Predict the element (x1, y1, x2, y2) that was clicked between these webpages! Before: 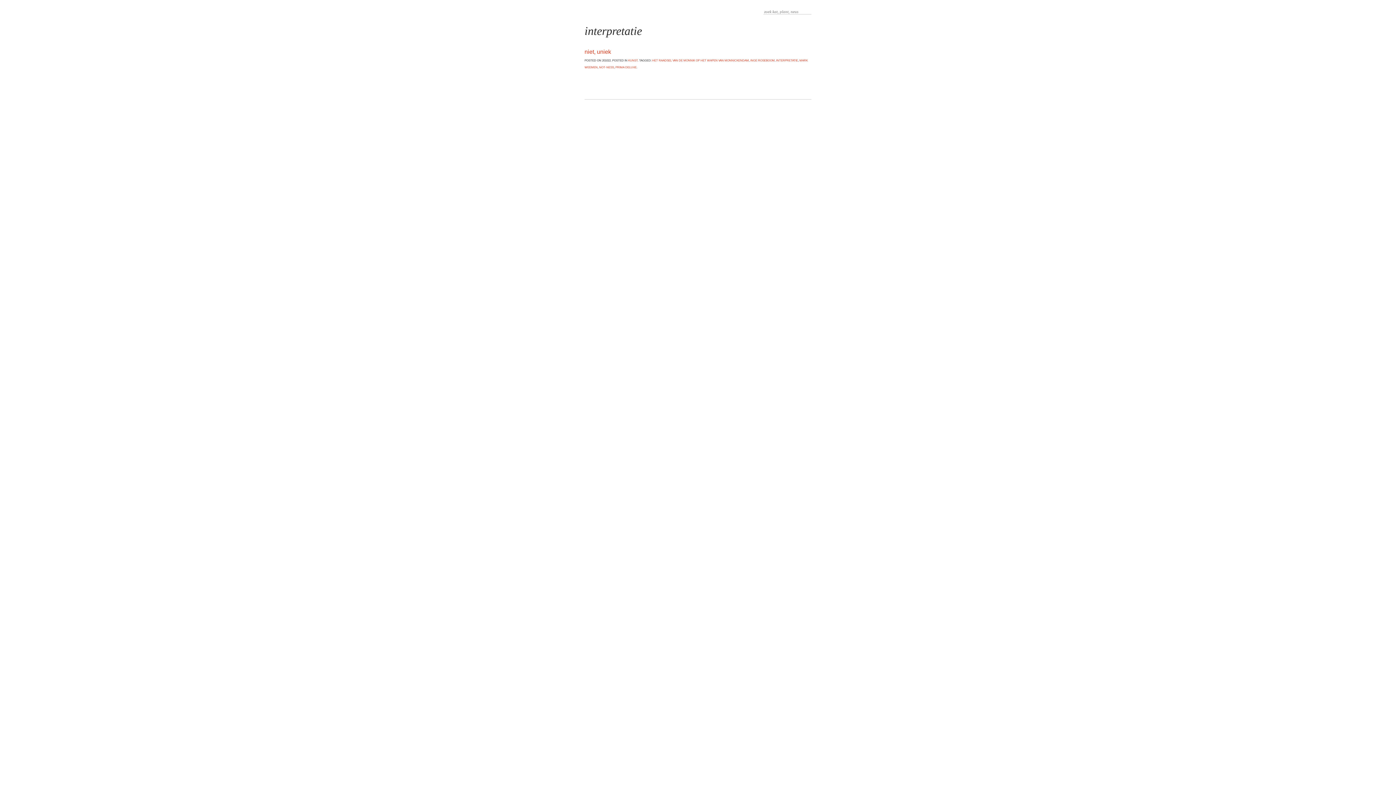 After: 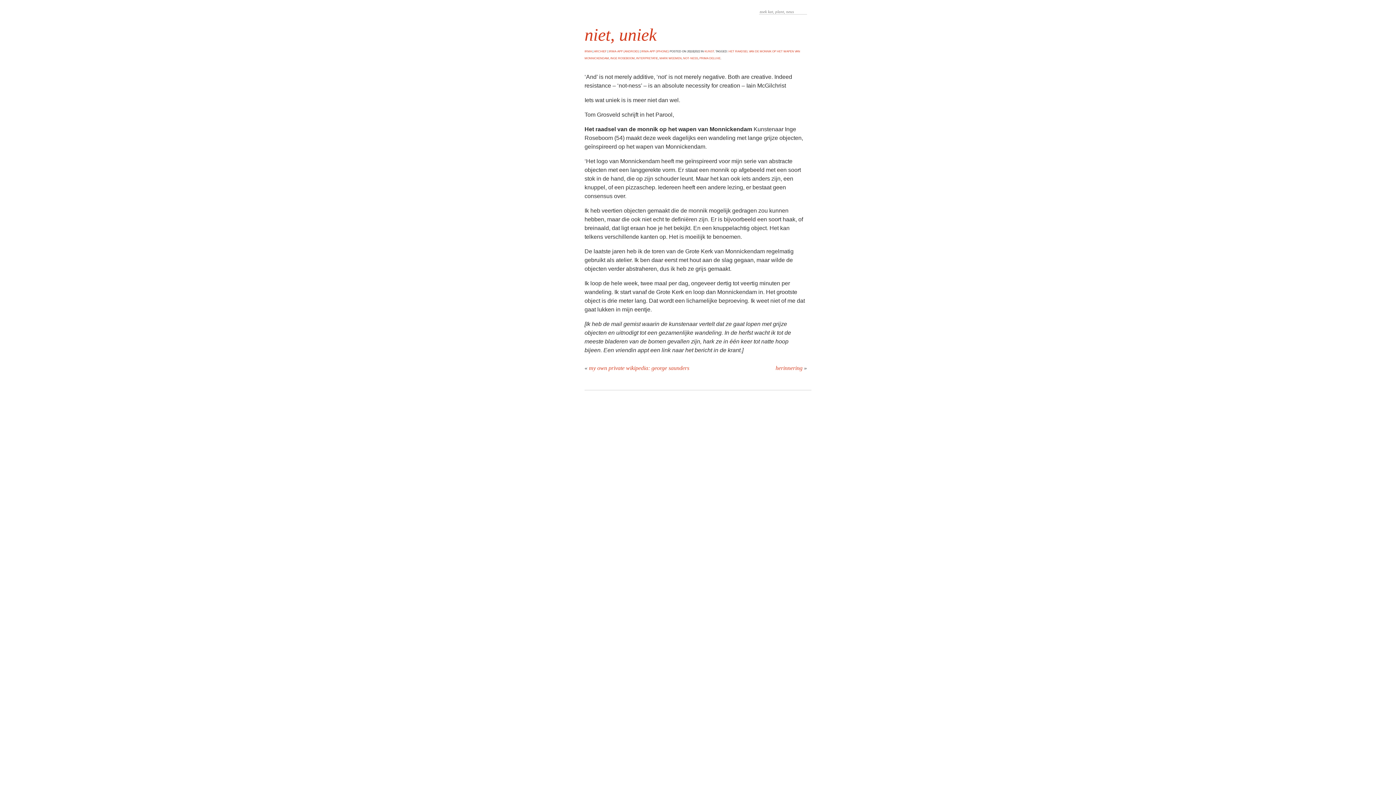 Action: bbox: (584, 48, 611, 54) label: niet, uniek